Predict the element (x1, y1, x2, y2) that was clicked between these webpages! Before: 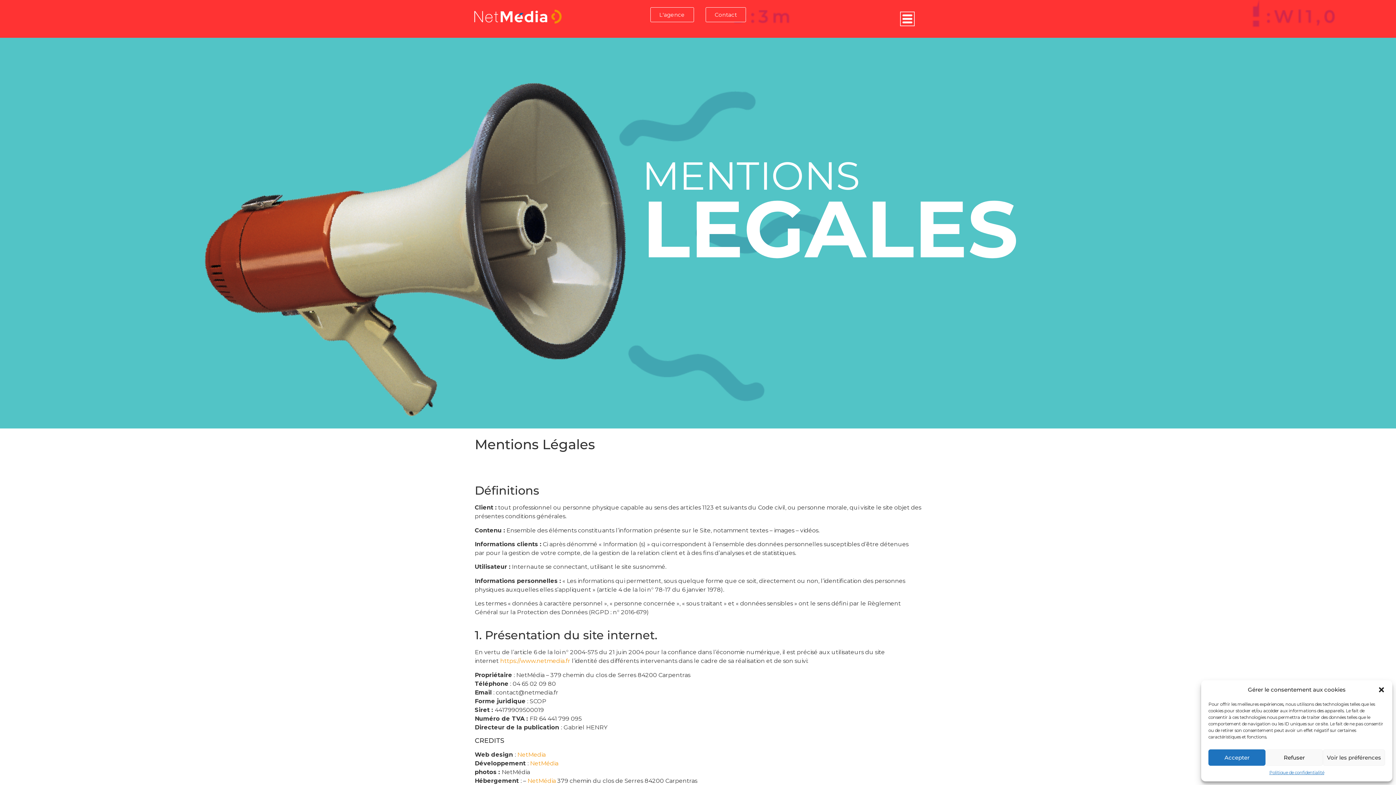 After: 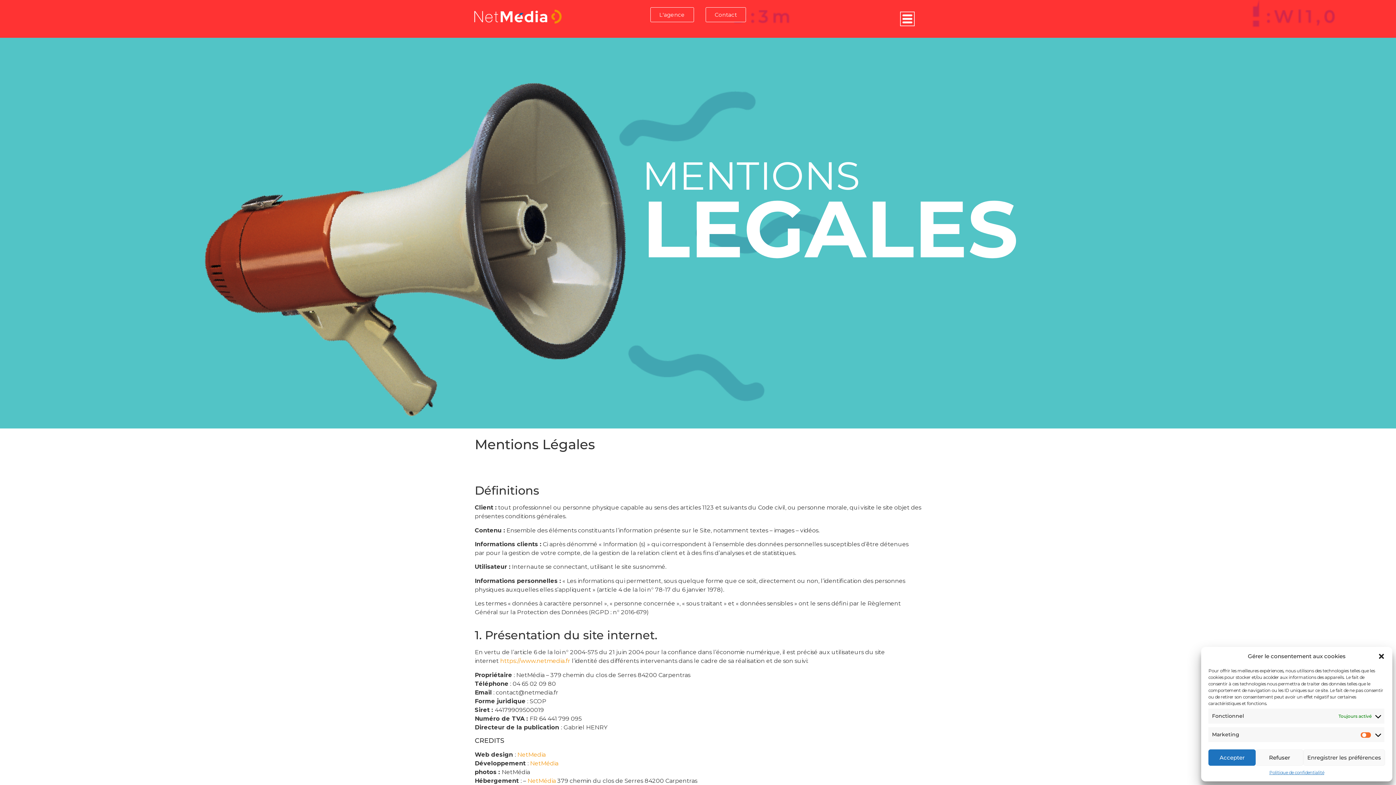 Action: label: Voir les préférences bbox: (1323, 749, 1385, 766)